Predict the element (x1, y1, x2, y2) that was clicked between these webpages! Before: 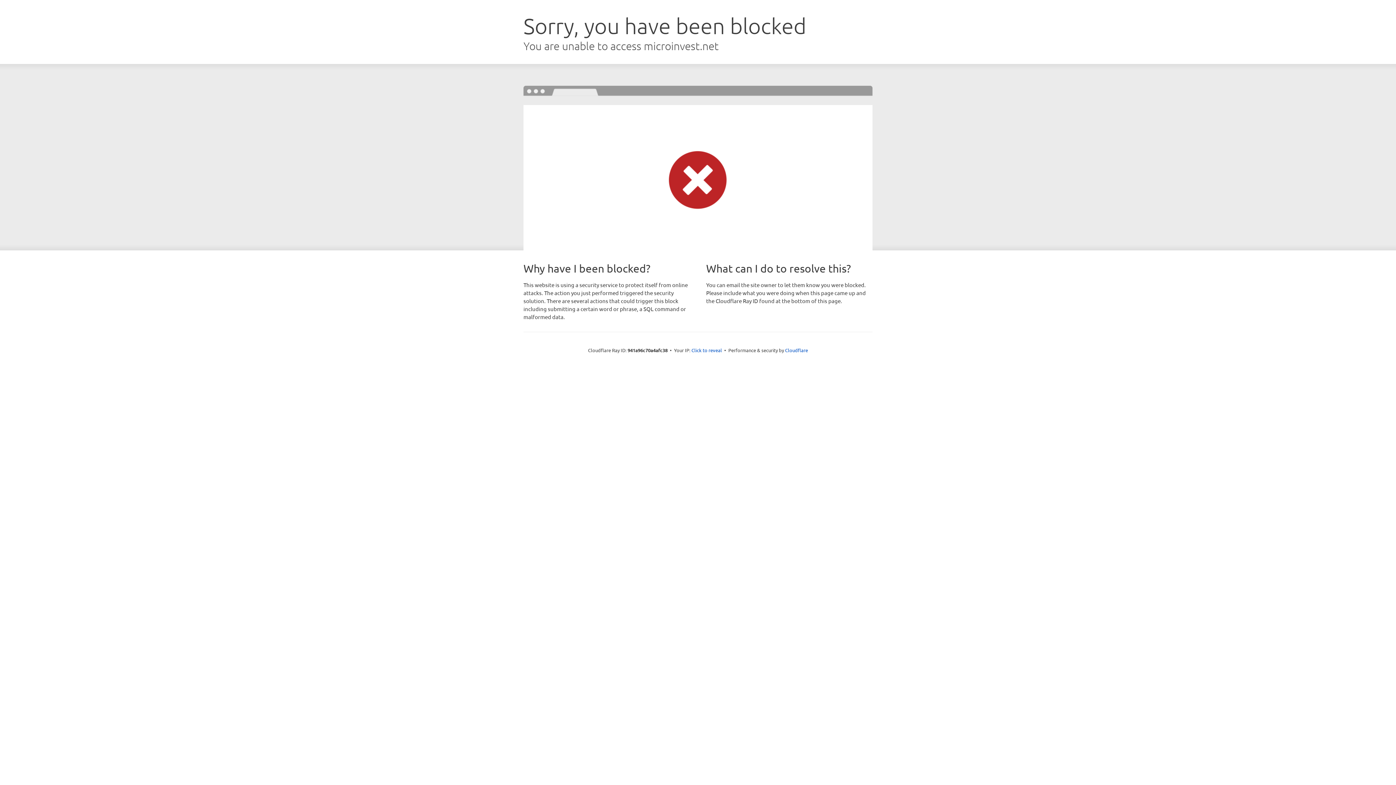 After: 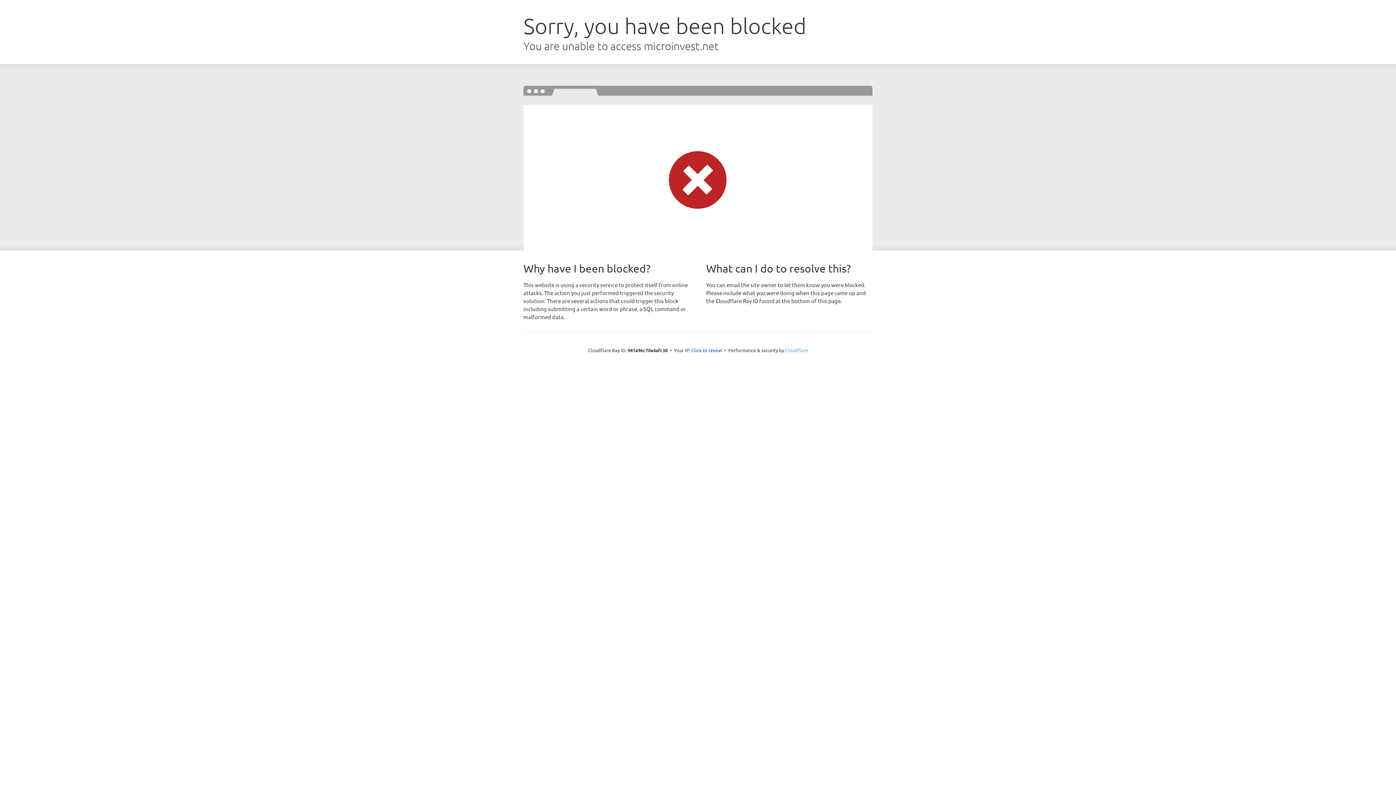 Action: label: Cloudflare bbox: (785, 347, 808, 353)